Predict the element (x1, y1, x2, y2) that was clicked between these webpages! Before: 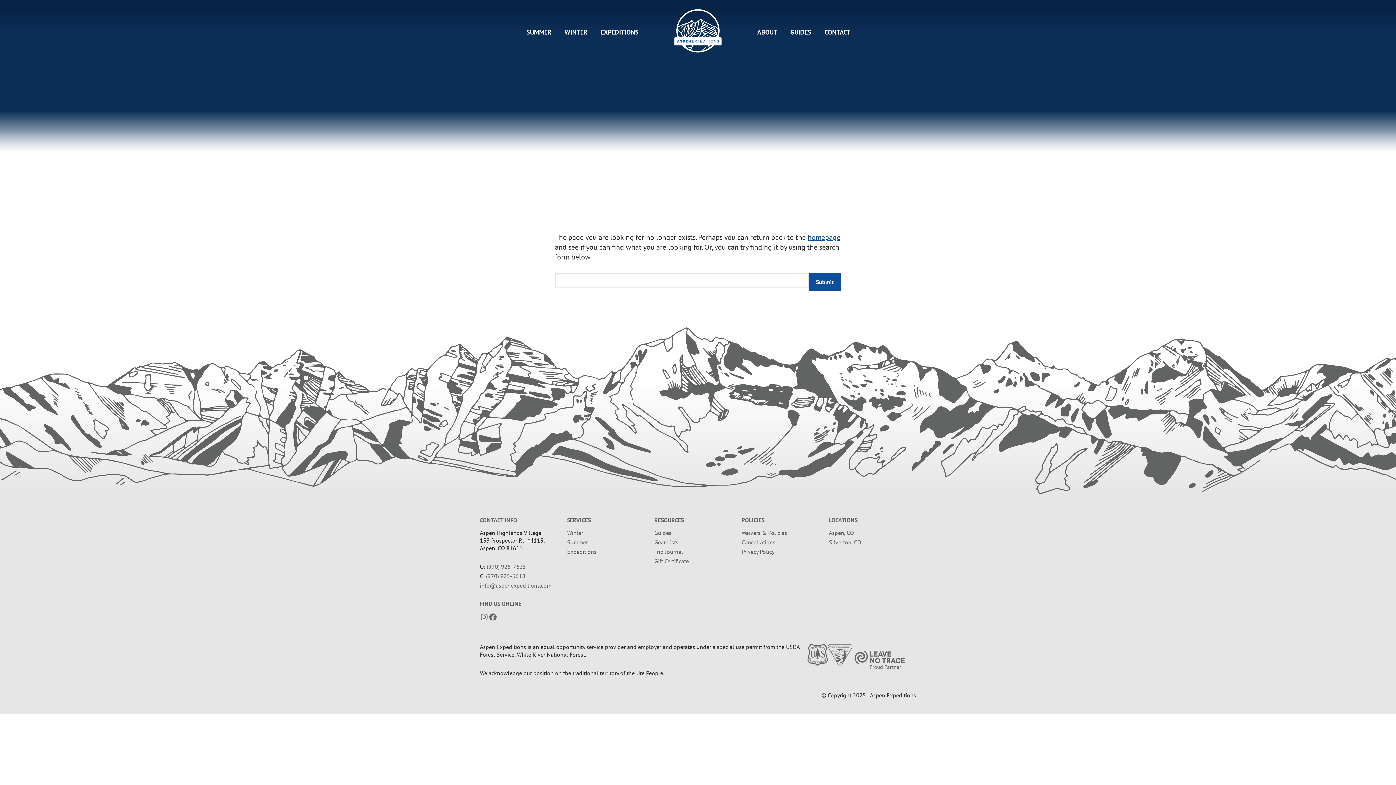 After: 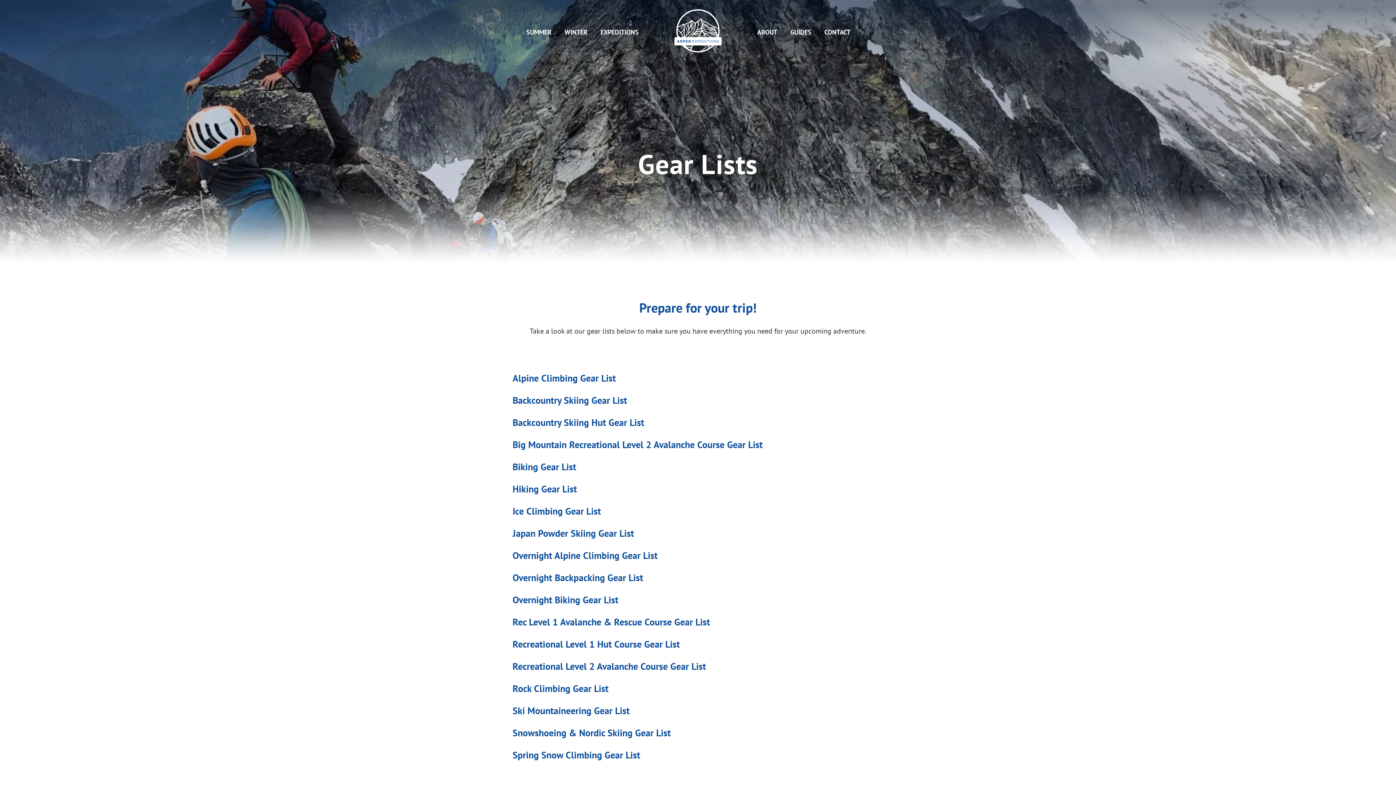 Action: label: Gear Lists bbox: (654, 538, 678, 546)